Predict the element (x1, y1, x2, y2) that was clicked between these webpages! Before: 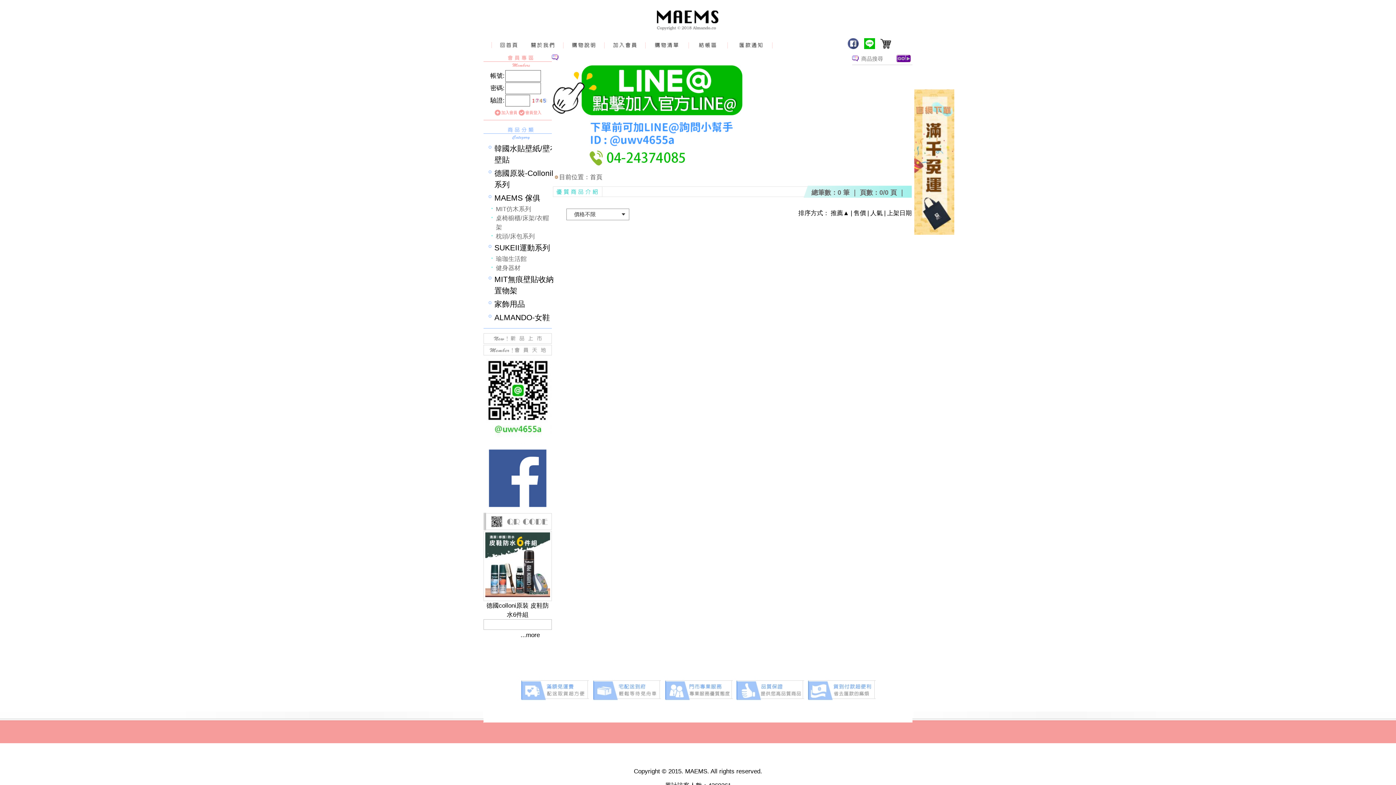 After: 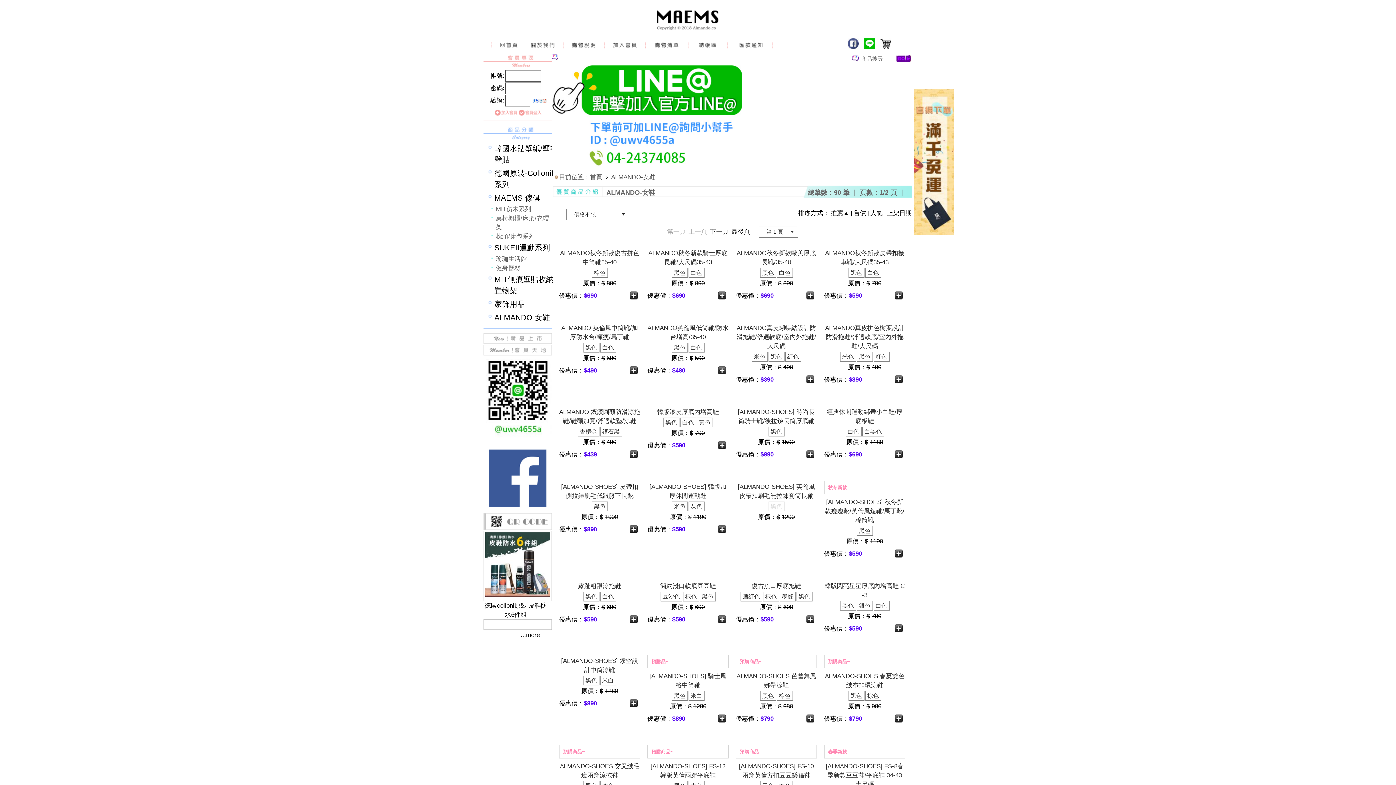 Action: bbox: (483, 310, 552, 323) label: ALMANDO-女鞋